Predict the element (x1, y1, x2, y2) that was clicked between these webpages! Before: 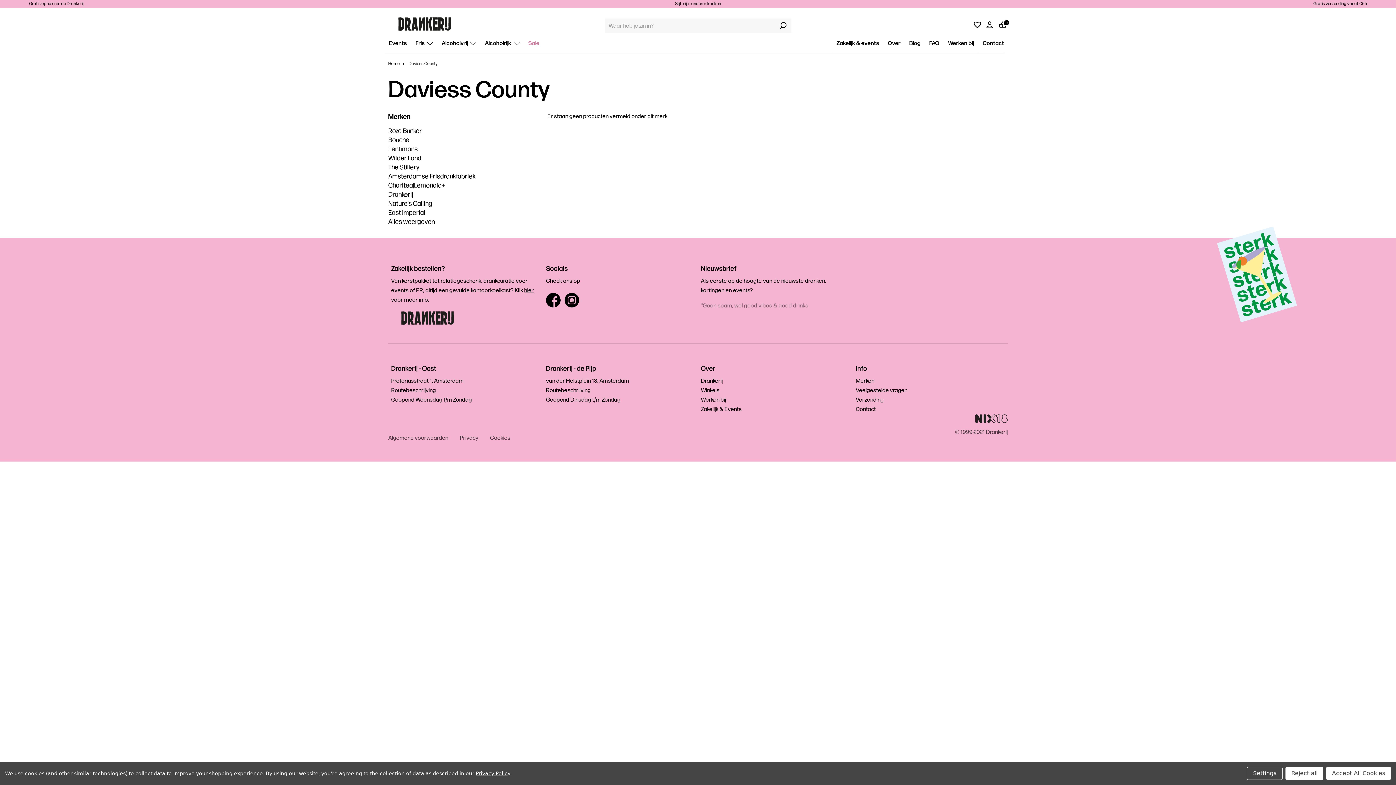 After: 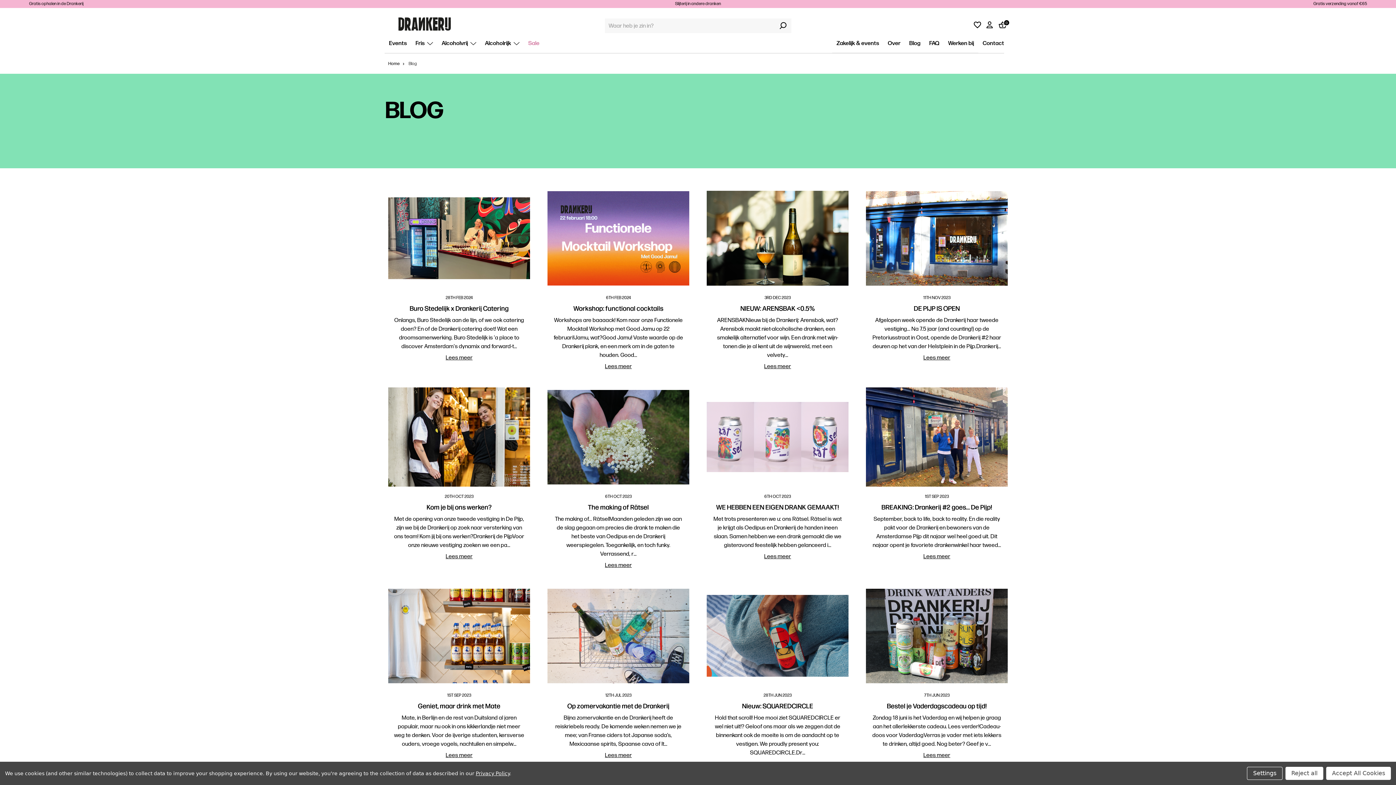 Action: bbox: (905, 40, 925, 52) label: Blog